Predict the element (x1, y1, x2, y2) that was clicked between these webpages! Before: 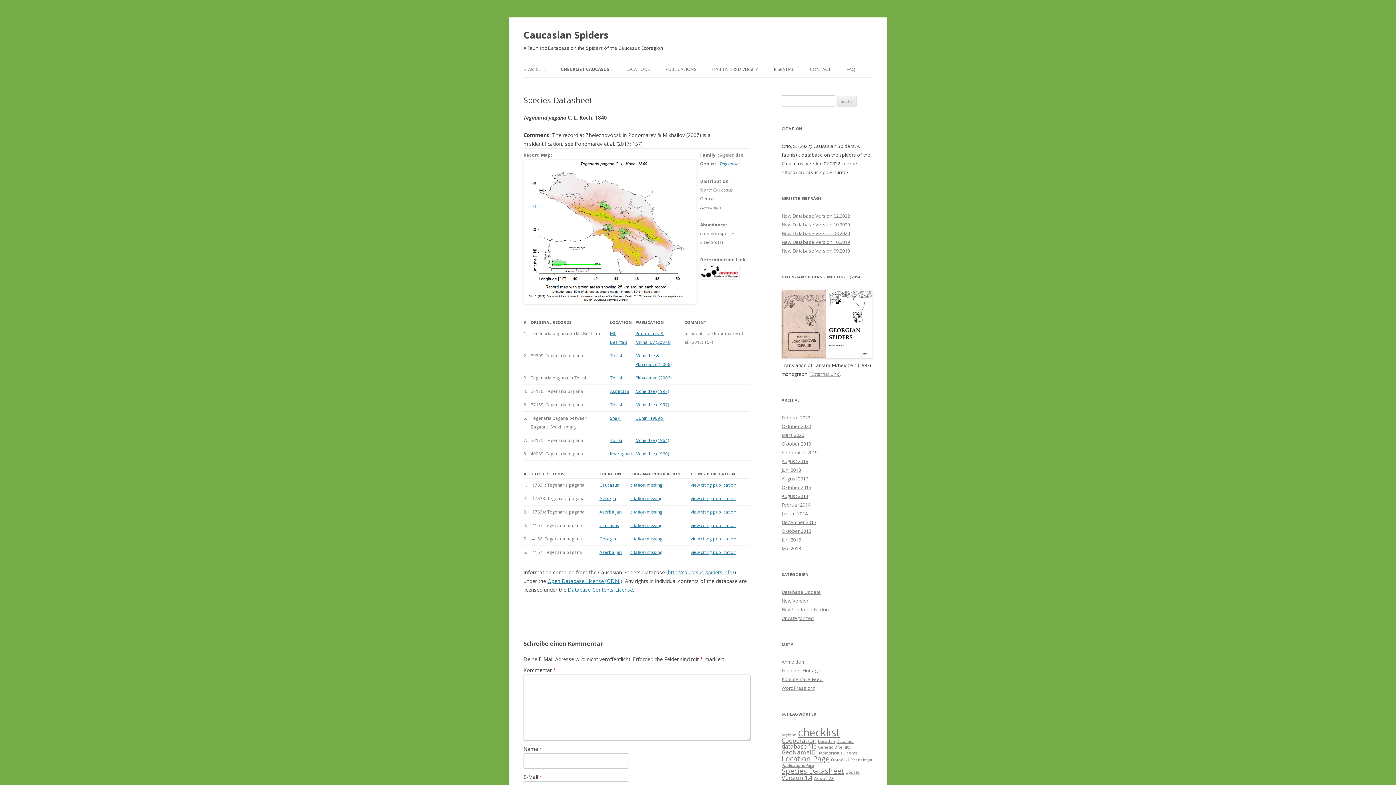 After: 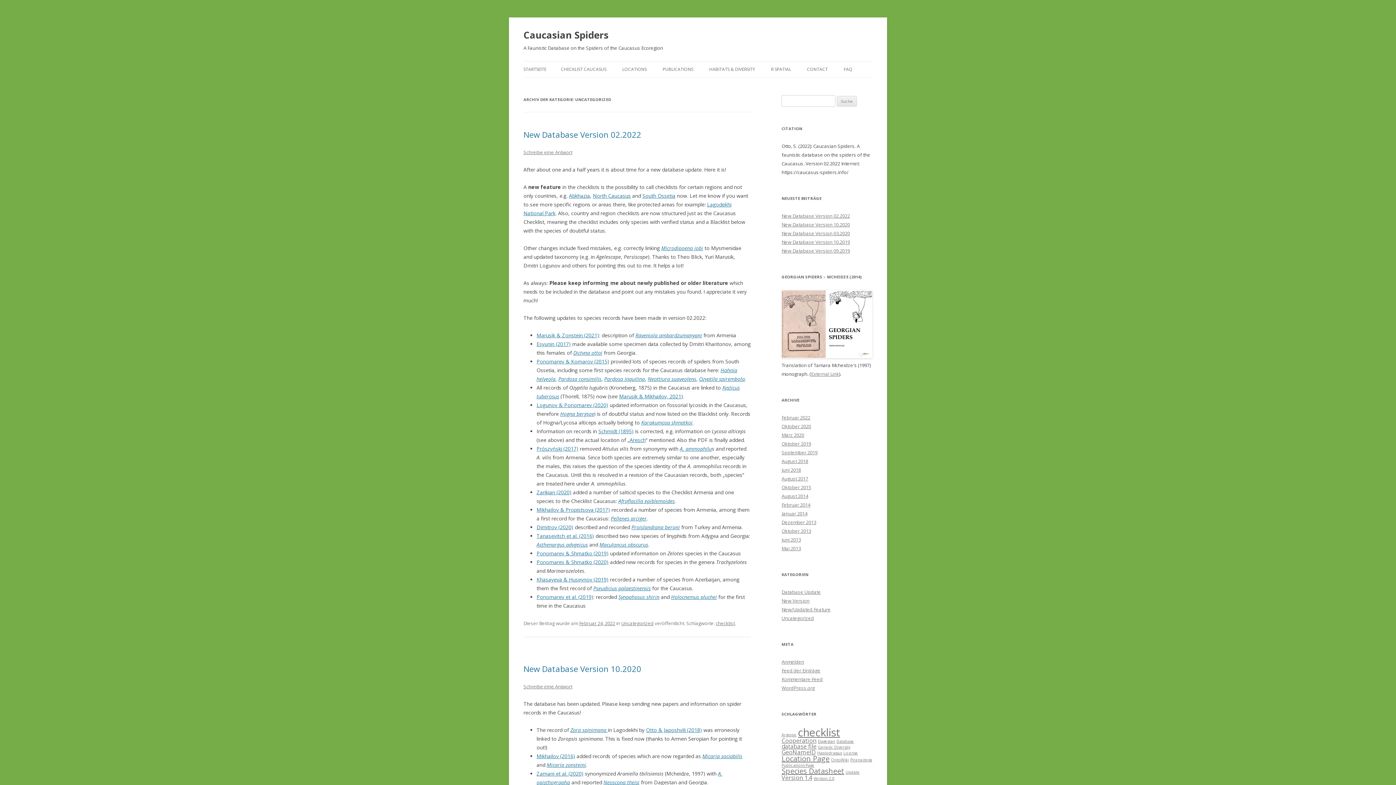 Action: bbox: (781, 615, 814, 621) label: Uncategorized